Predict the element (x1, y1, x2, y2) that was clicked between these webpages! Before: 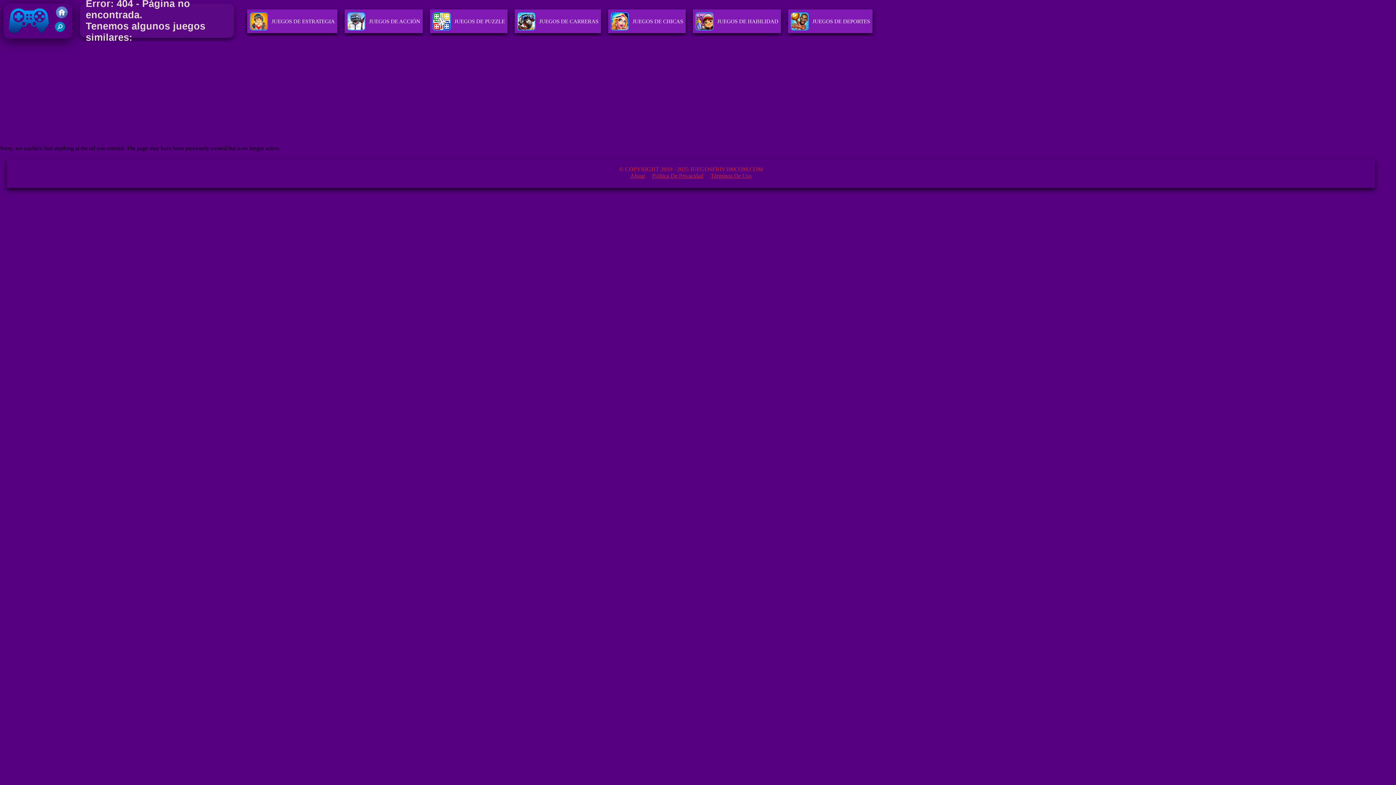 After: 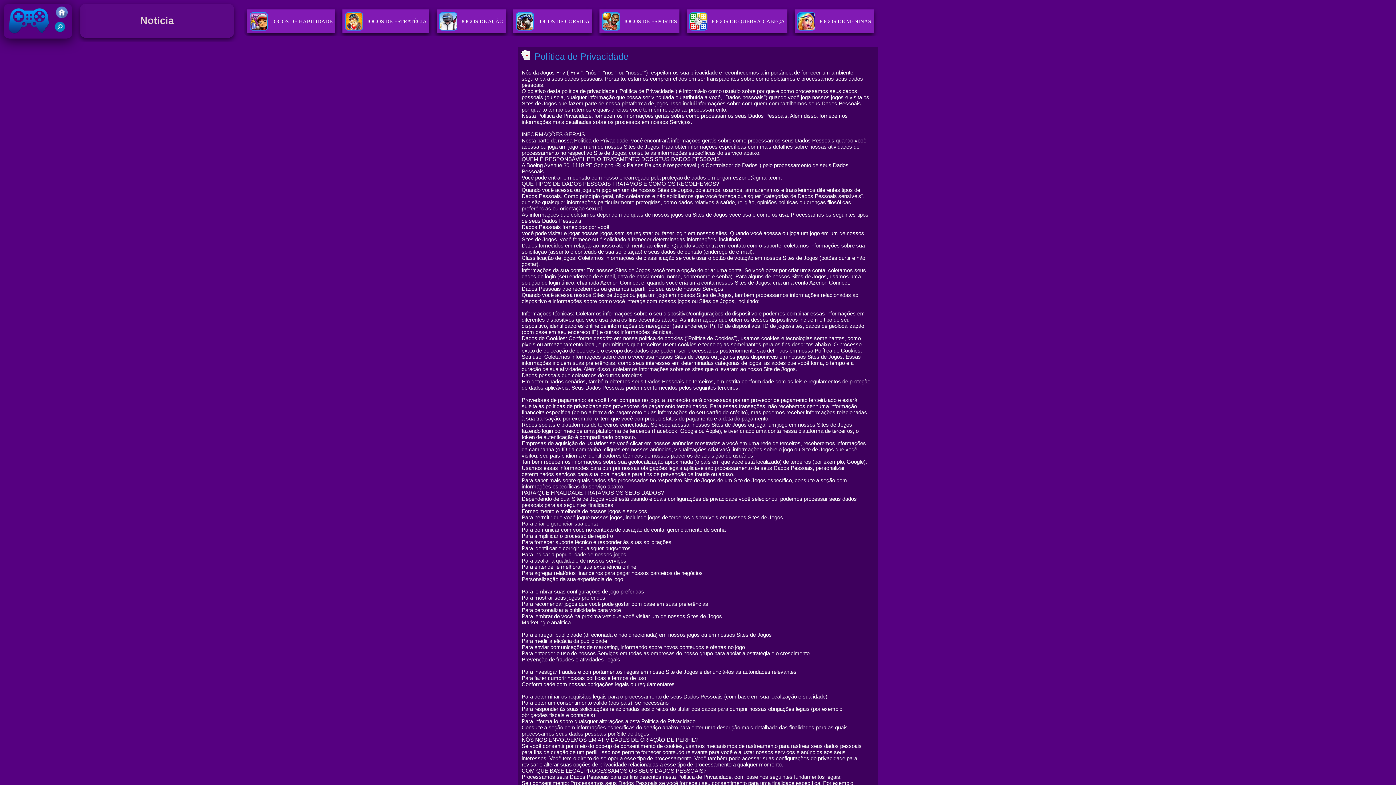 Action: label: Política De Privacidad bbox: (648, 170, 707, 180)